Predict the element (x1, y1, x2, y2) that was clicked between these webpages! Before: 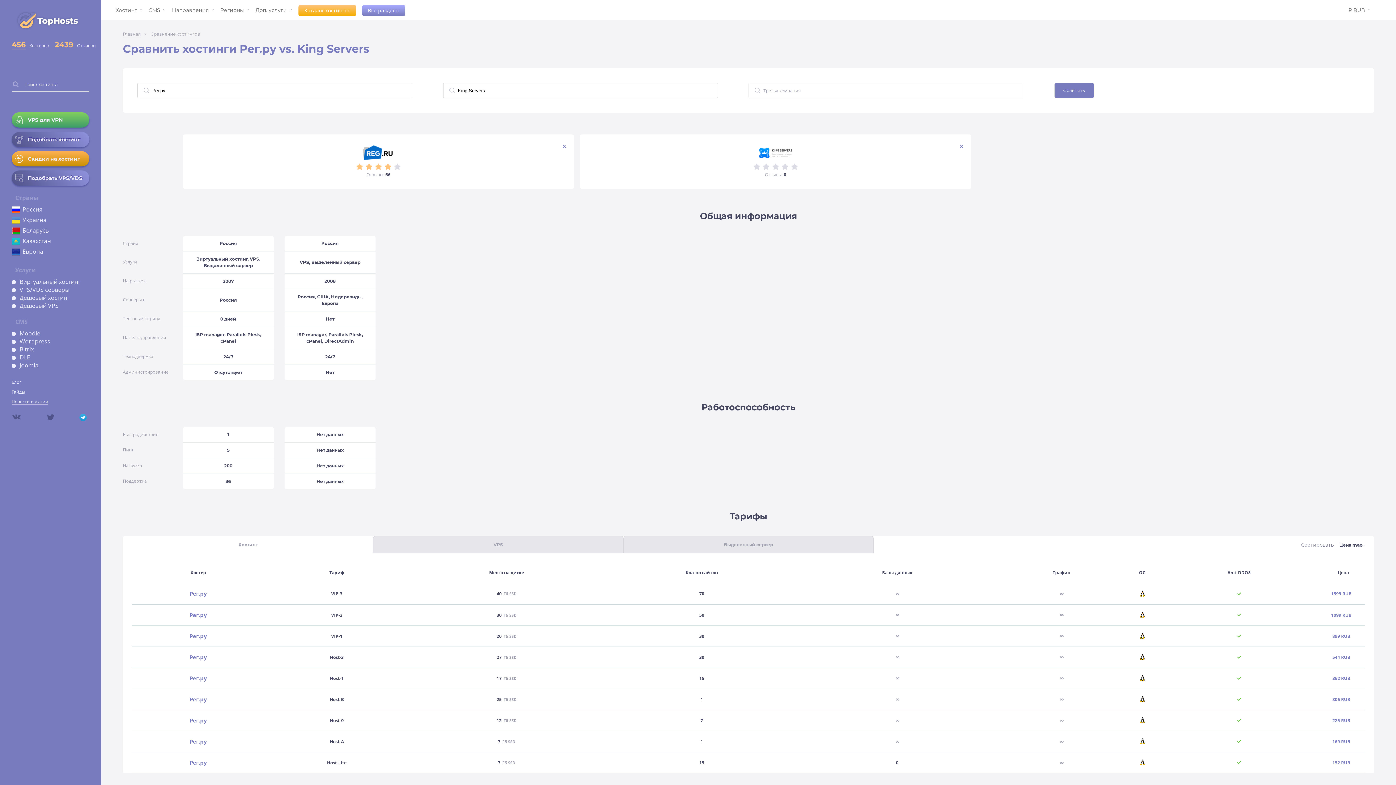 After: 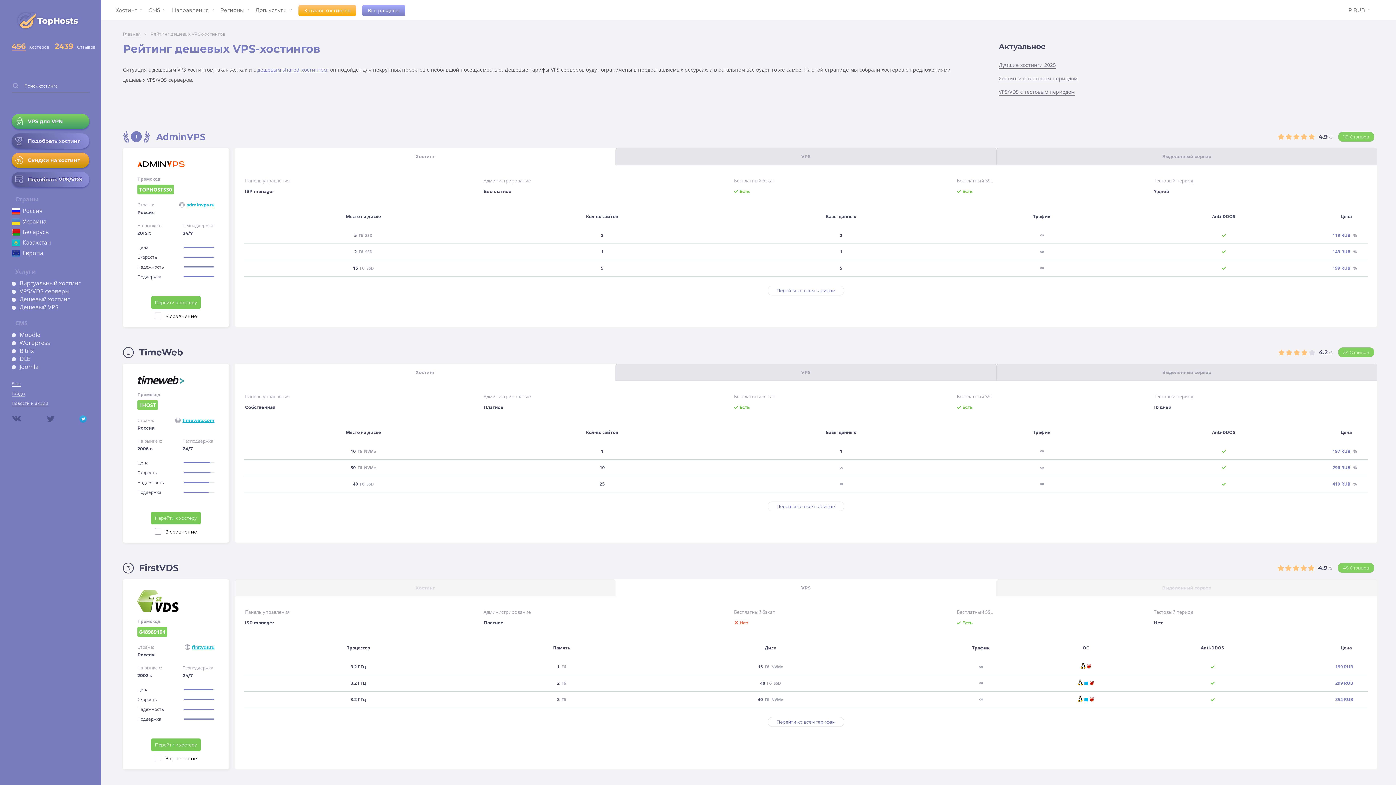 Action: label: Дешевый VPS bbox: (19, 301, 58, 309)